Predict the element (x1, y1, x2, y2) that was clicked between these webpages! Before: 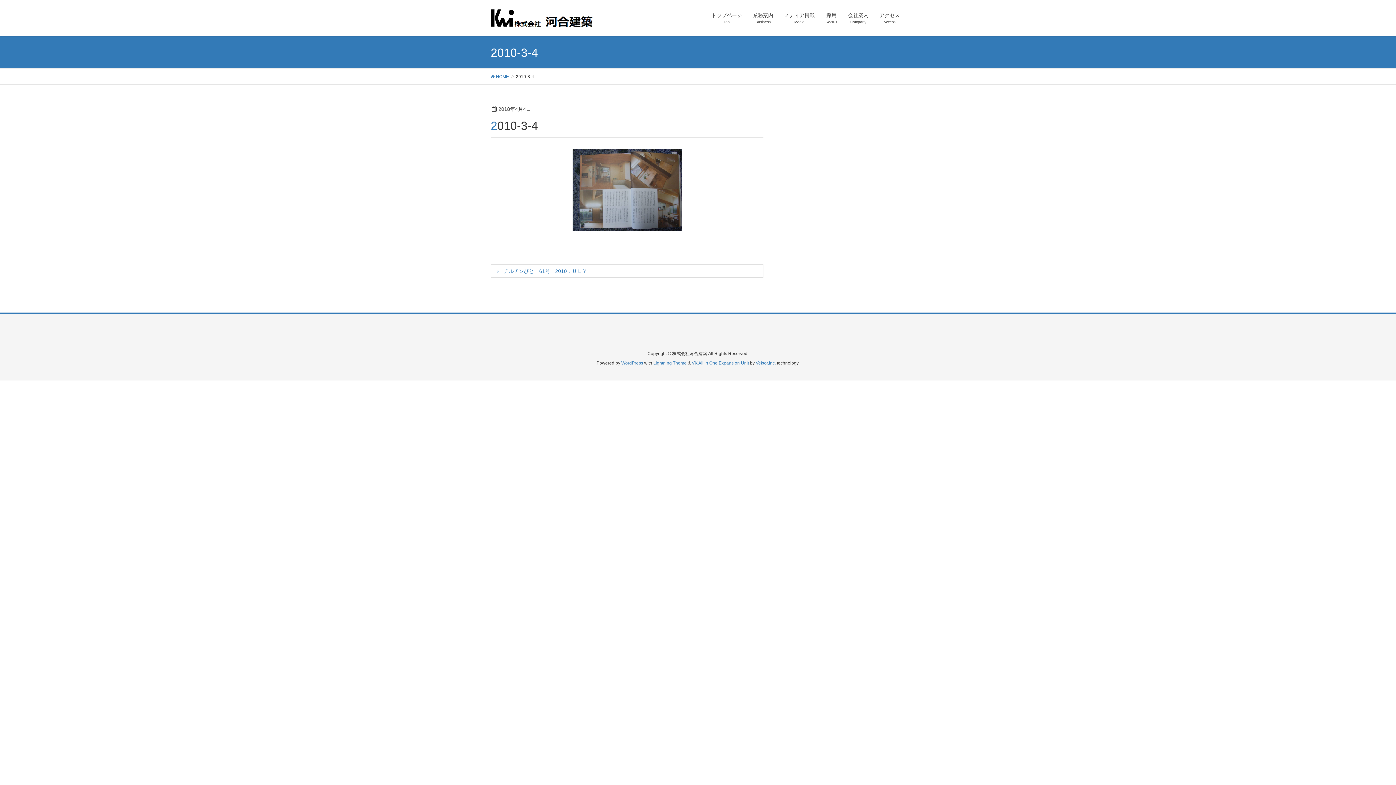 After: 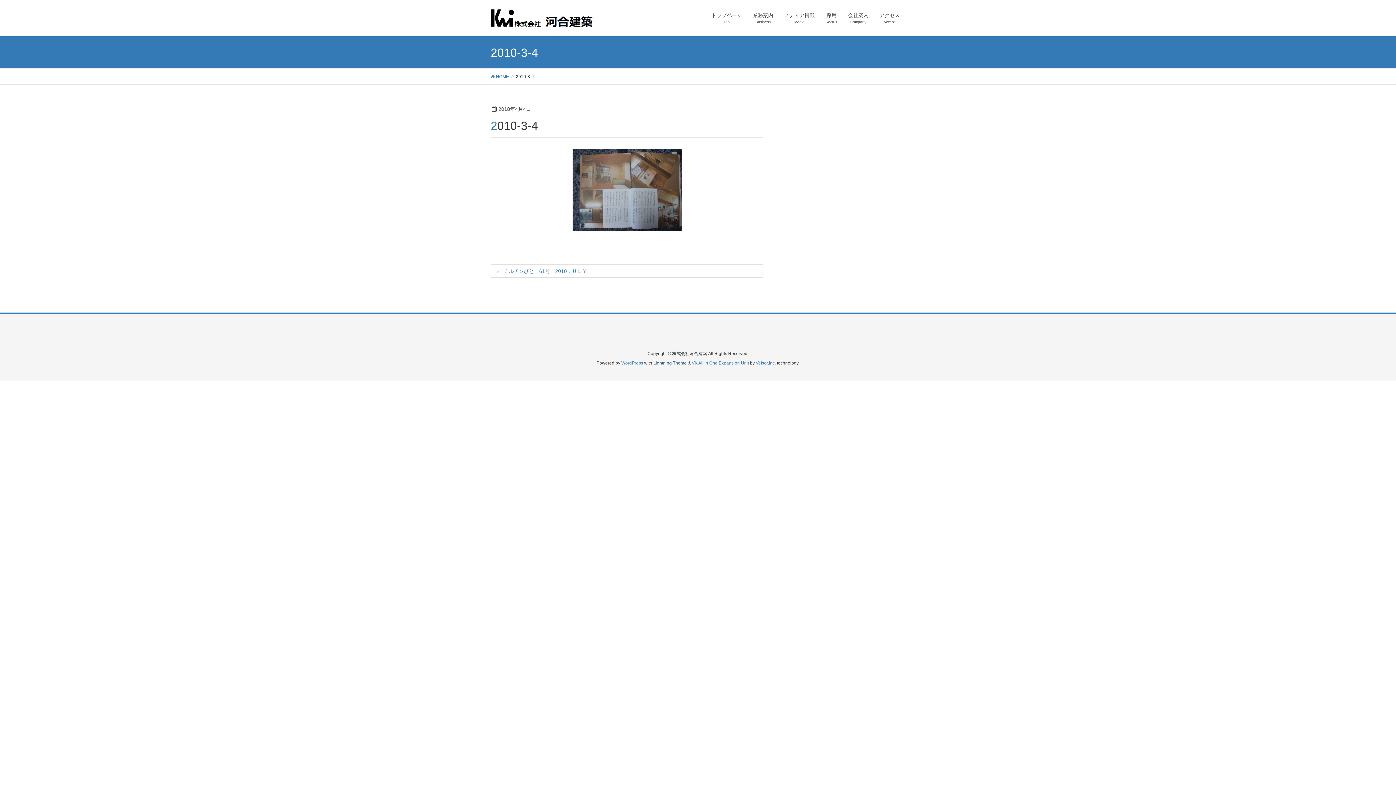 Action: bbox: (653, 360, 686, 365) label: Lightning Theme